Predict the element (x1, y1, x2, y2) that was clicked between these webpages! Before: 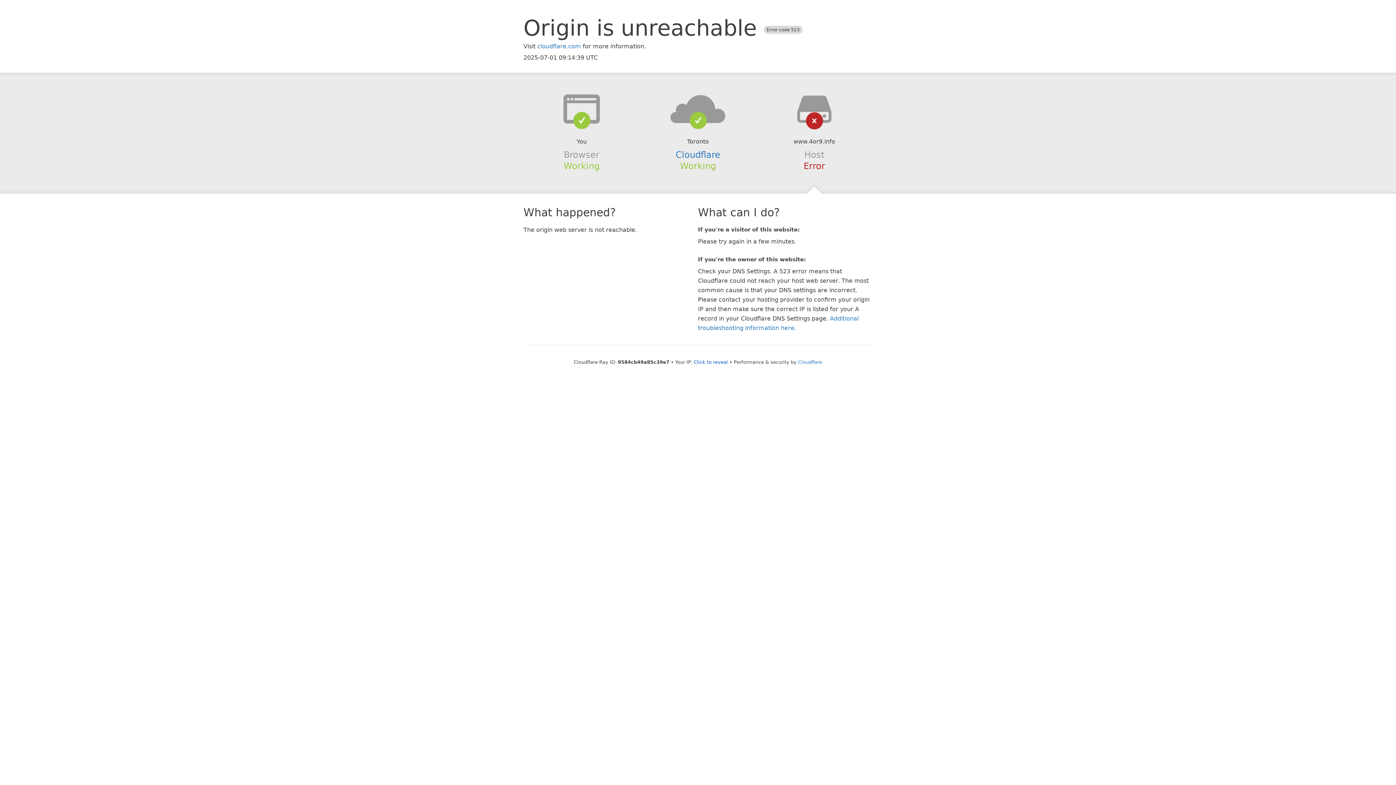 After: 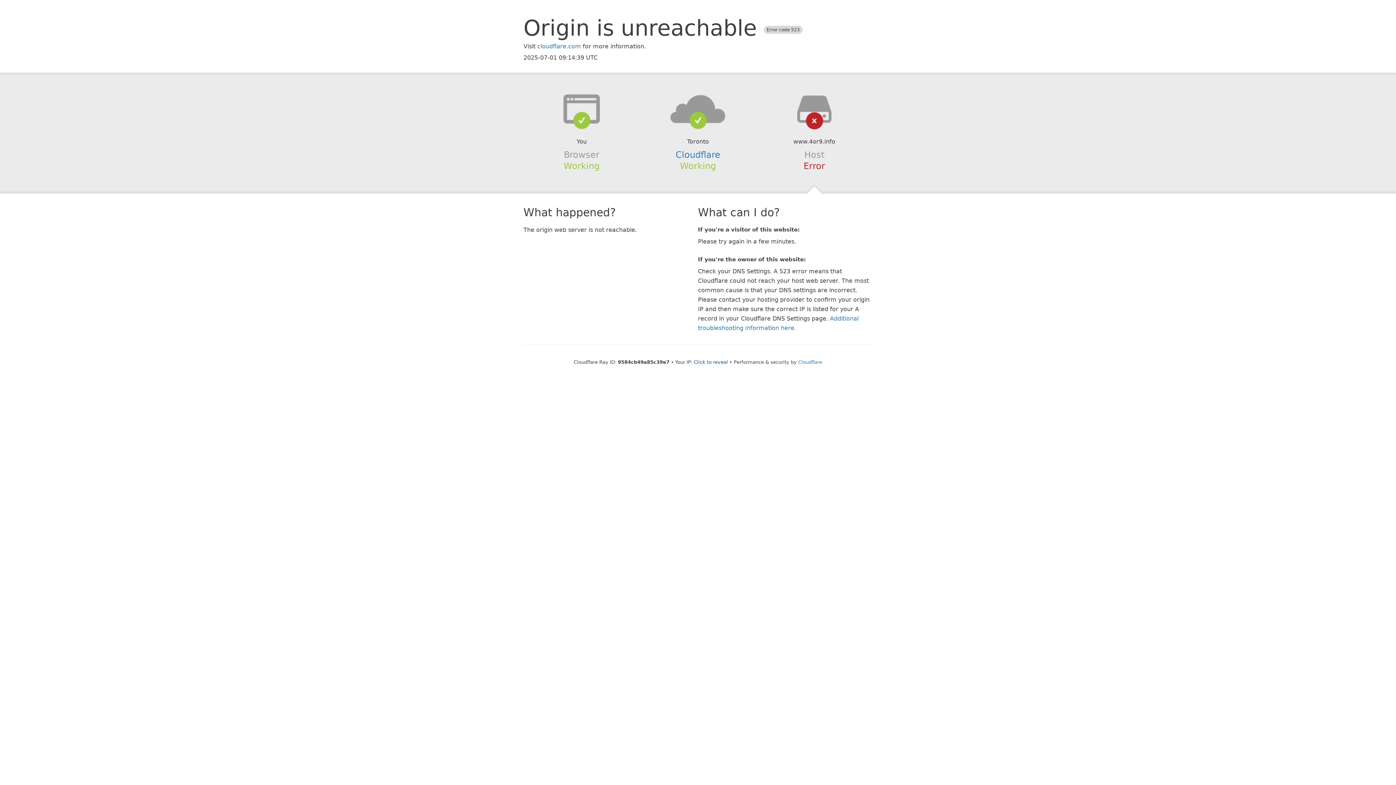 Action: bbox: (639, 94, 756, 123)